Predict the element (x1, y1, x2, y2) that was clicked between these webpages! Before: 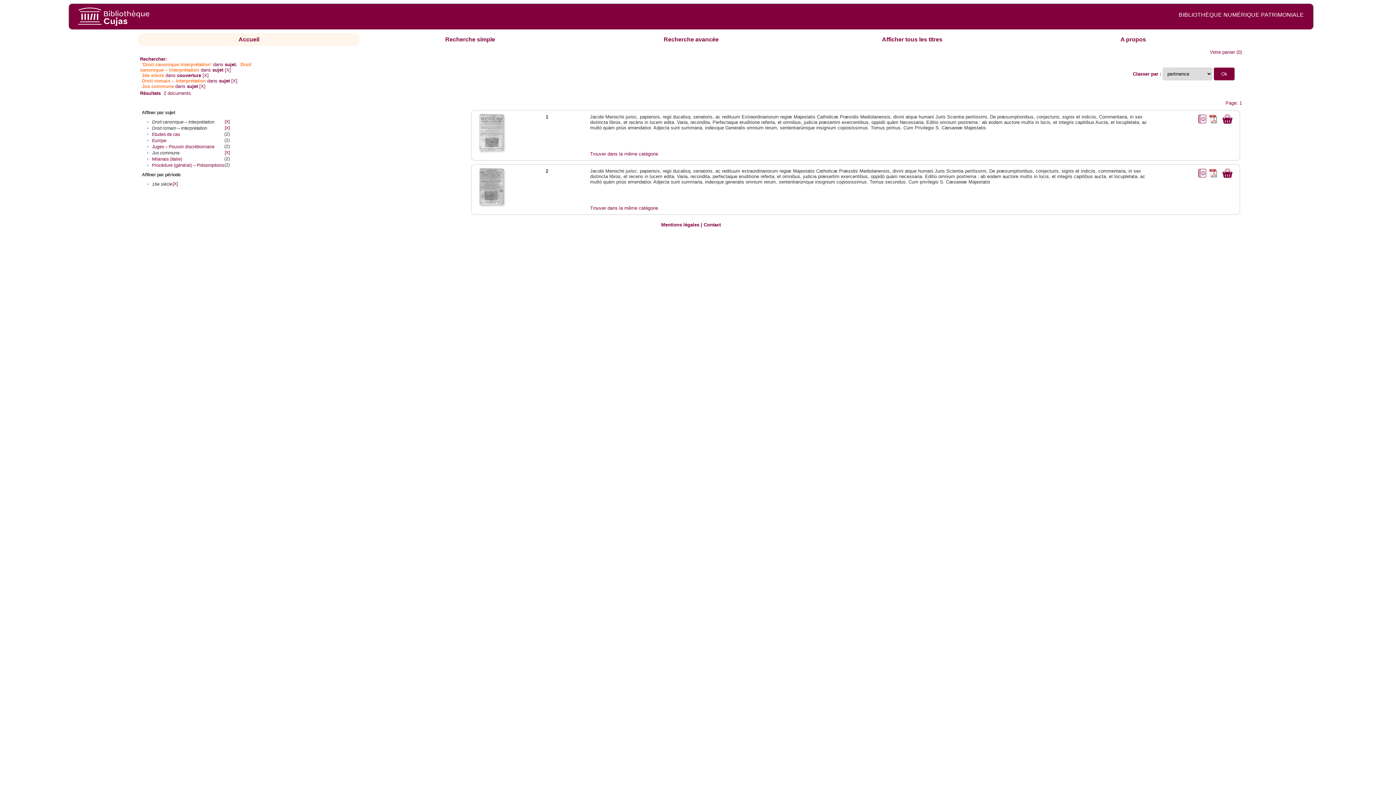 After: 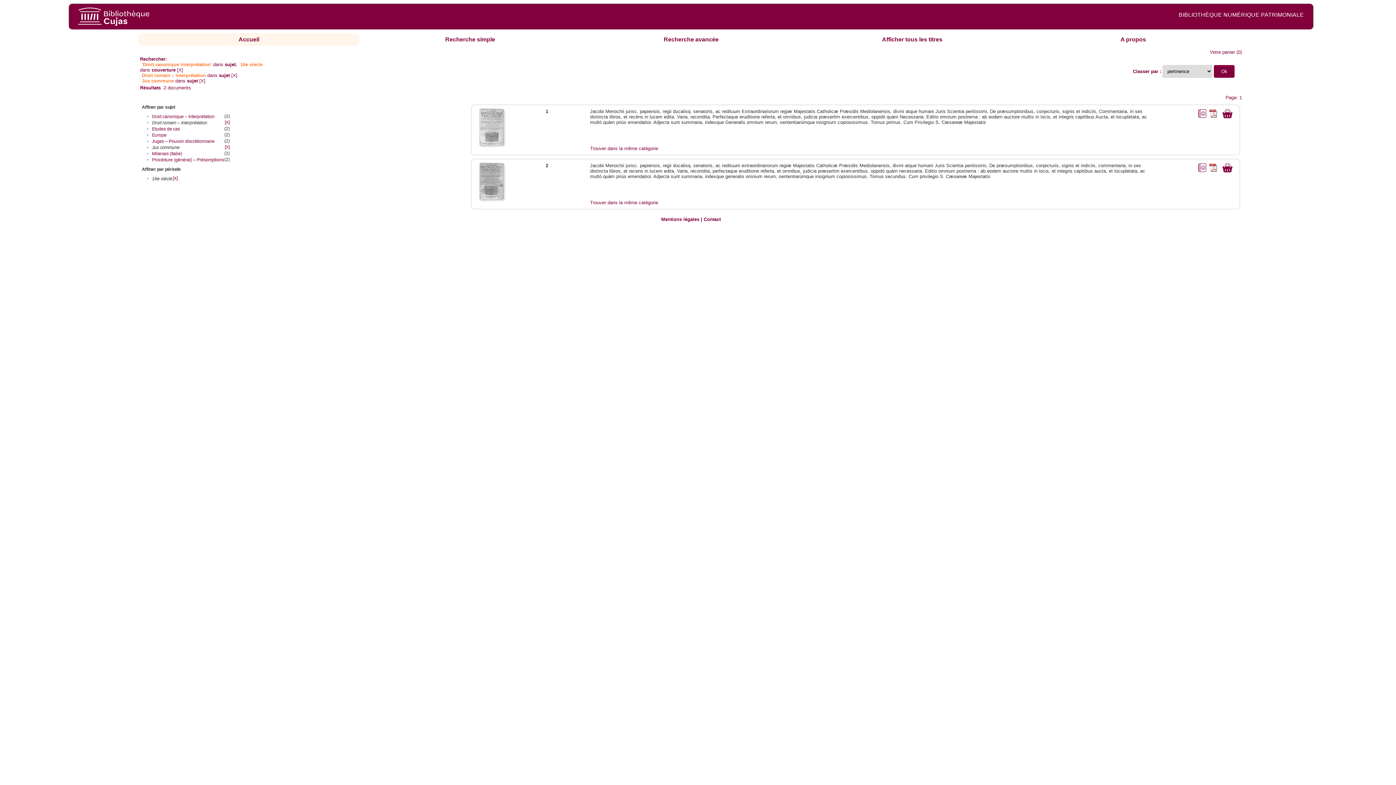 Action: bbox: (224, 119, 229, 124) label: [X]